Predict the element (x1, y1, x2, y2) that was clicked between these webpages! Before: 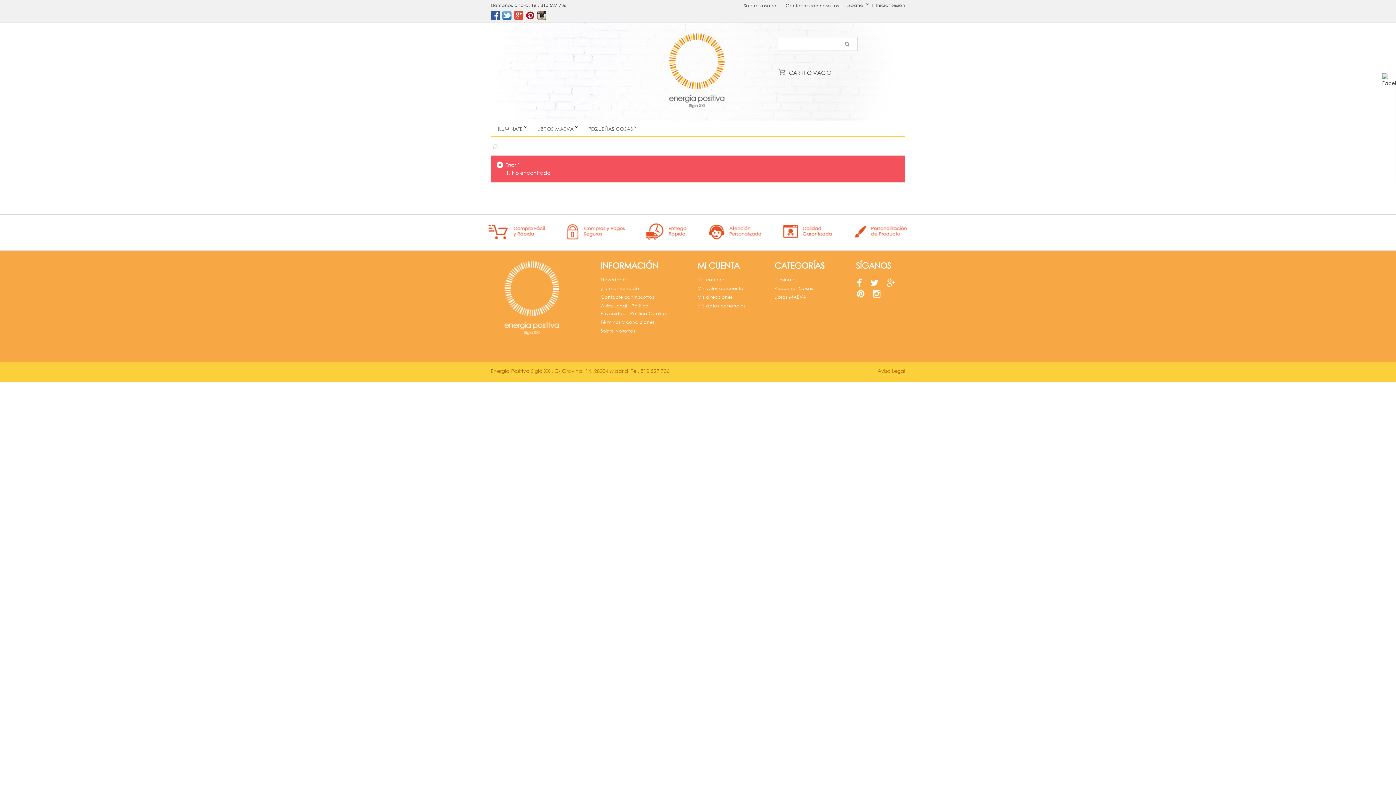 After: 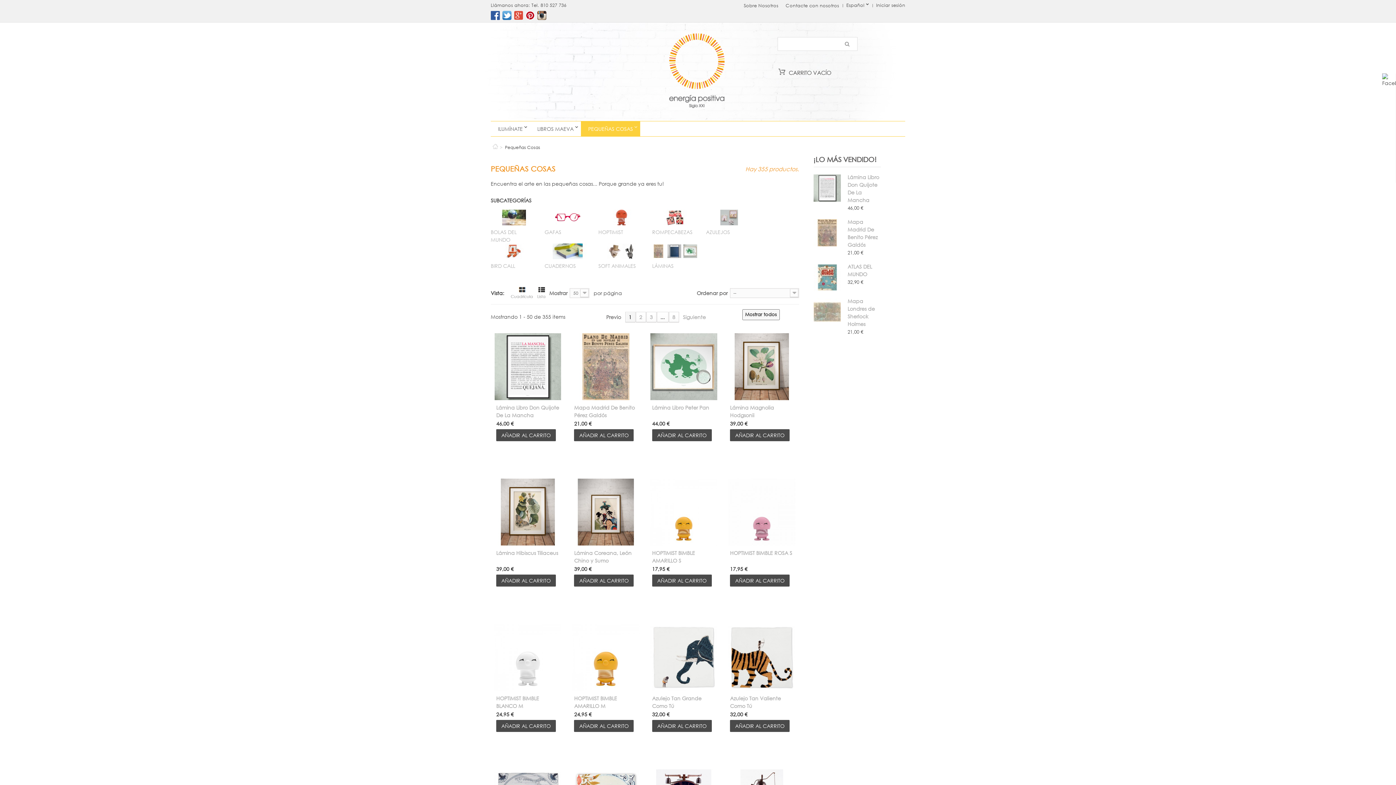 Action: label: PEQUEÑAS COSAS bbox: (581, 121, 640, 136)